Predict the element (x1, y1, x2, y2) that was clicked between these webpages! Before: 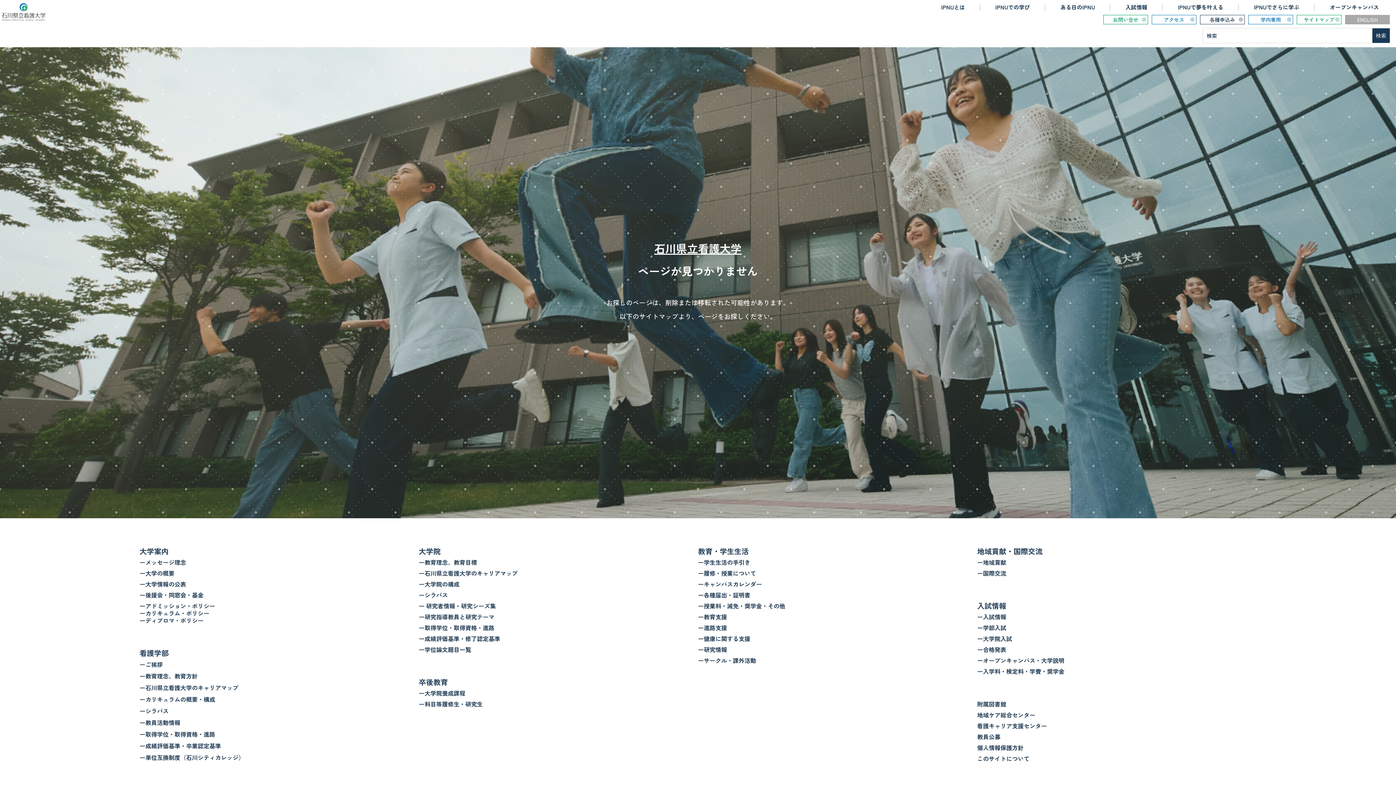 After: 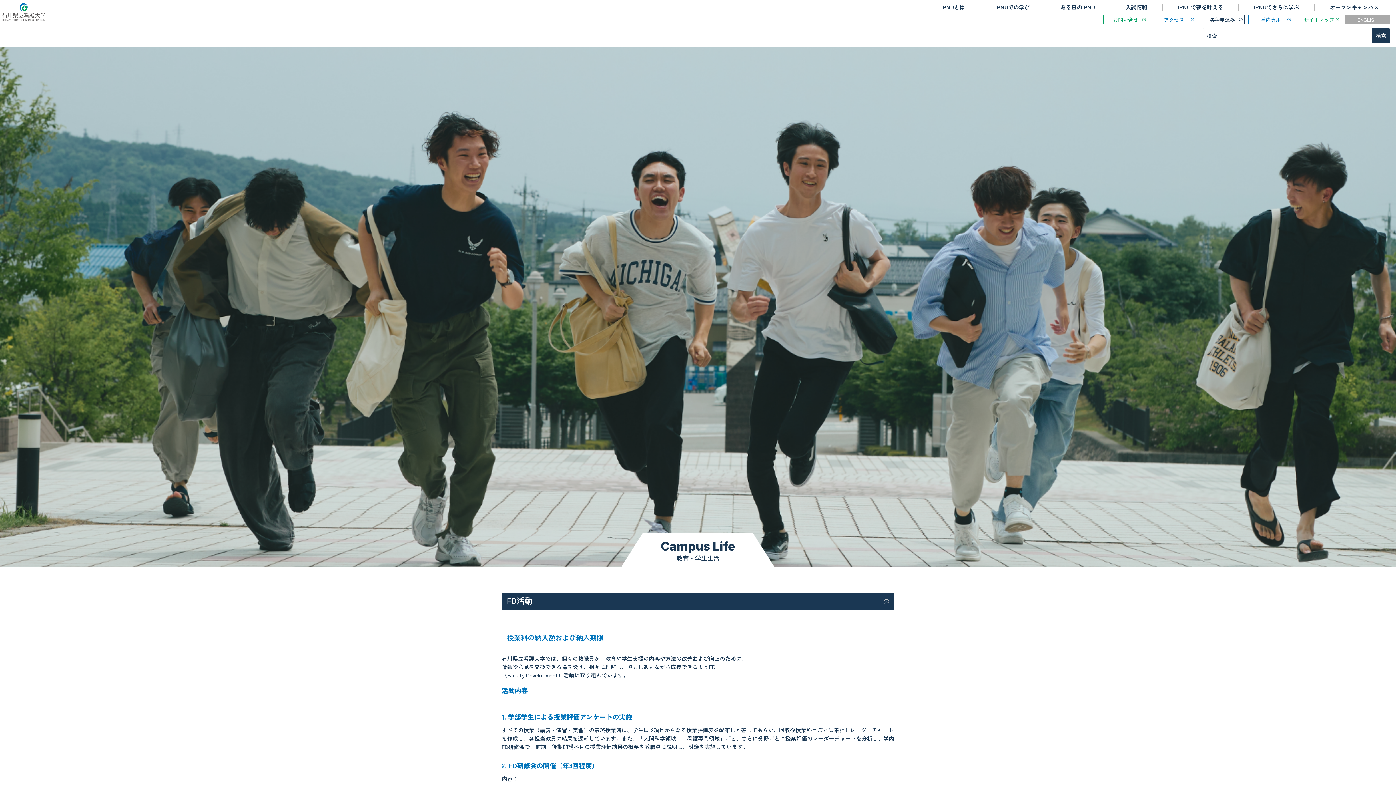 Action: bbox: (698, 612, 727, 621) label: ー教育支援